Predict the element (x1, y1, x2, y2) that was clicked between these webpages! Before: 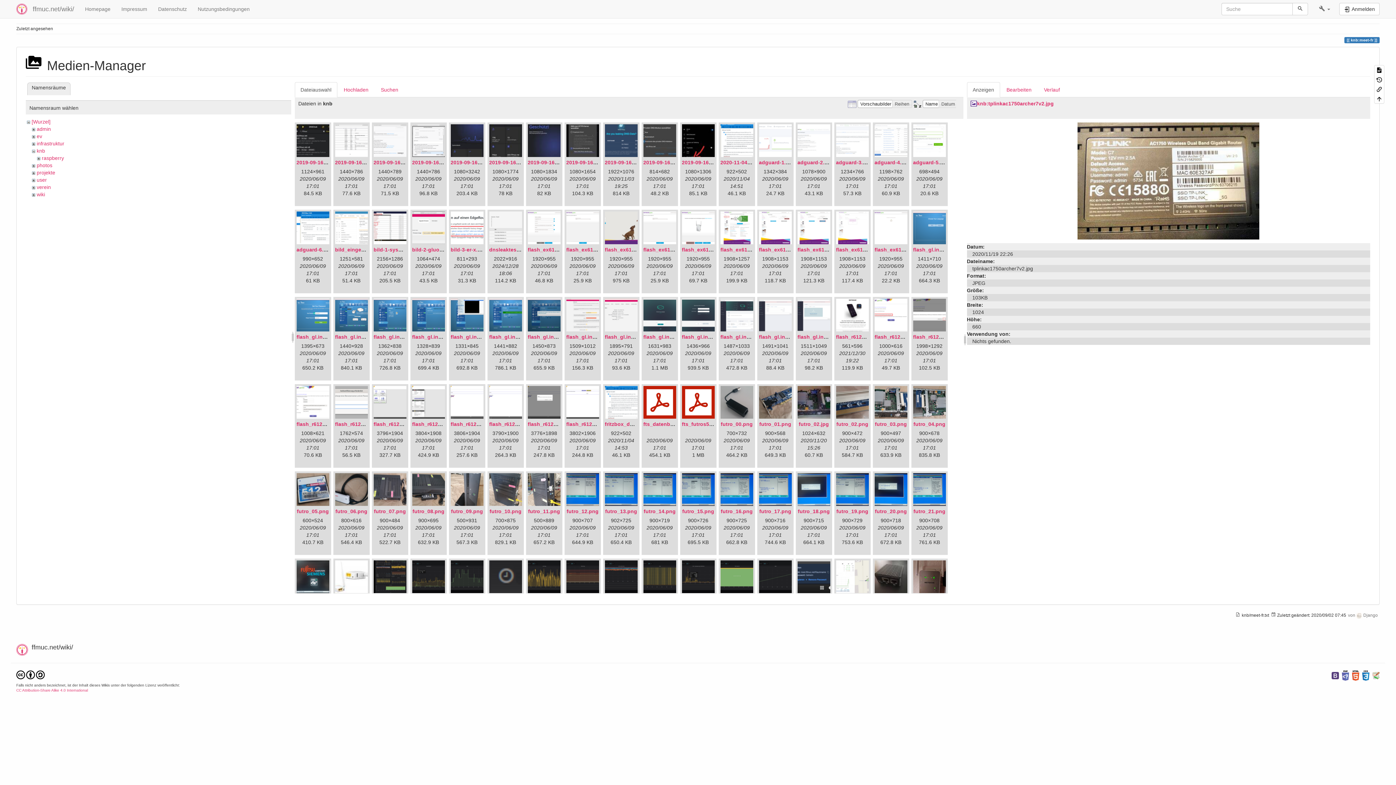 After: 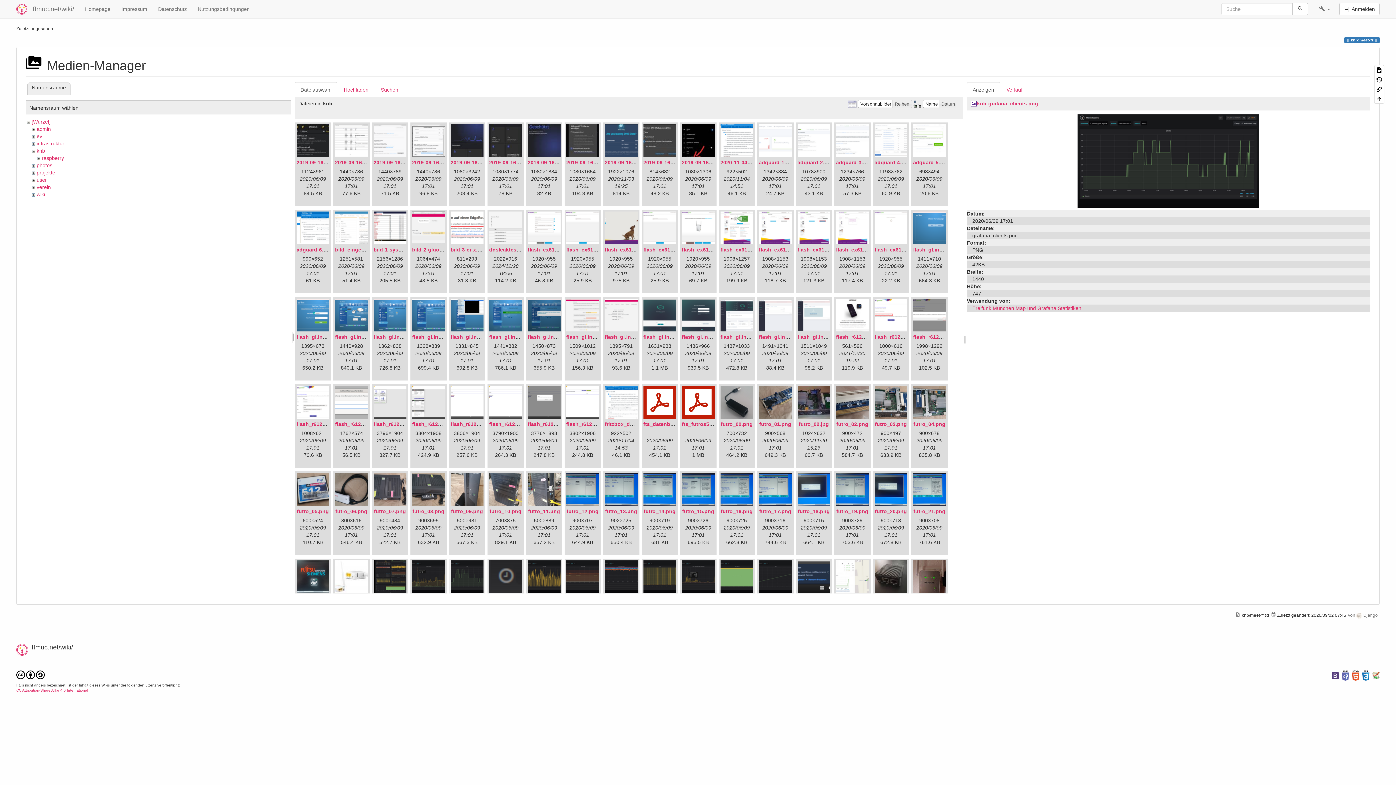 Action: bbox: (450, 560, 483, 593)